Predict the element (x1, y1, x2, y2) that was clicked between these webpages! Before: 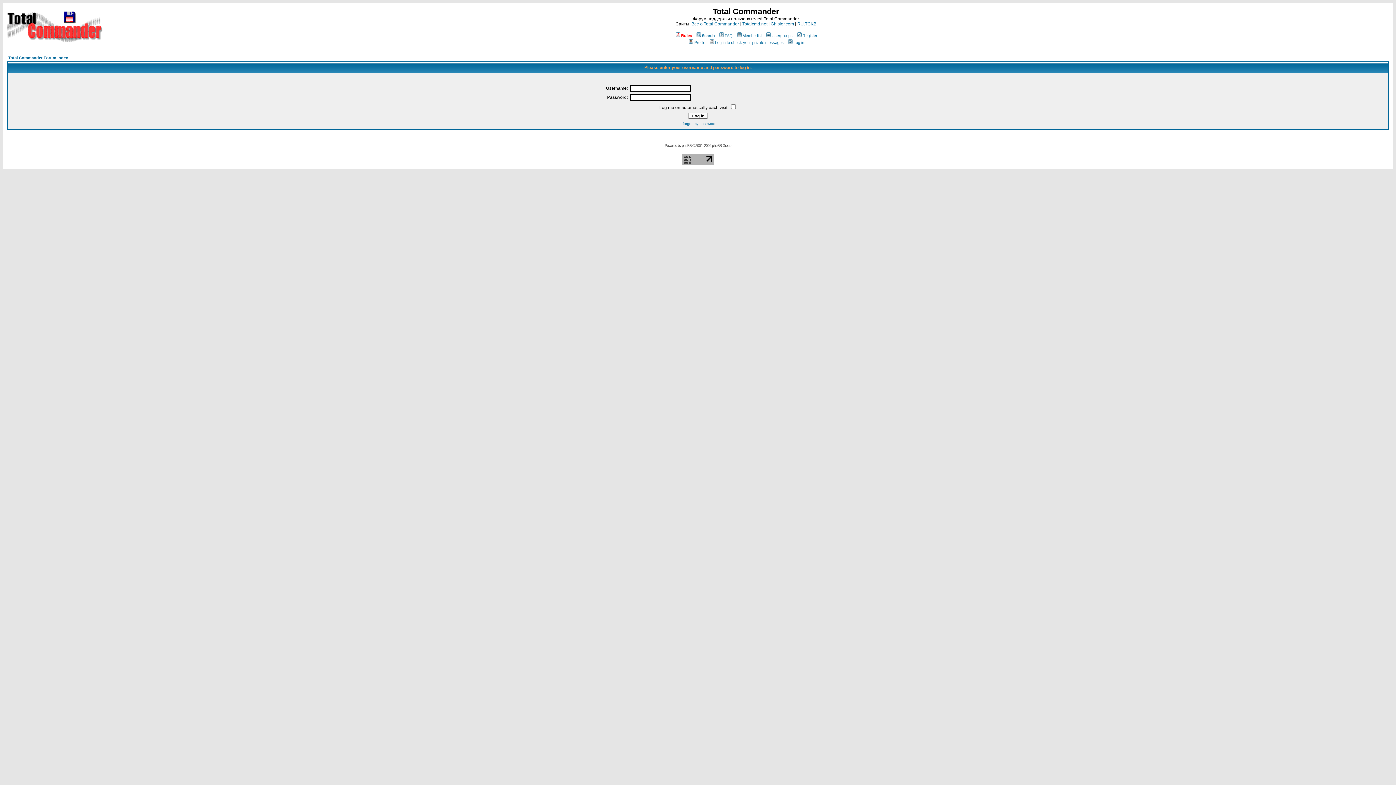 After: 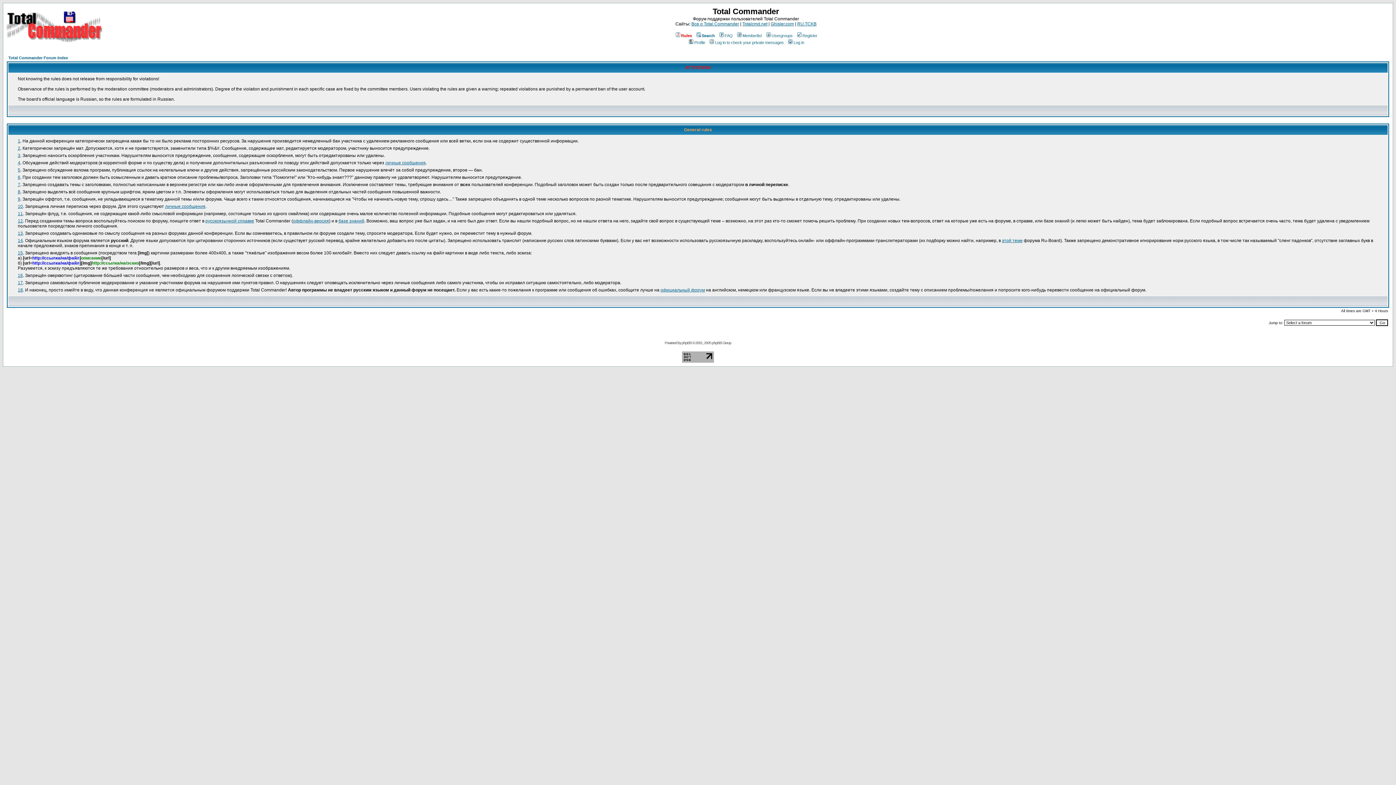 Action: label: Rules bbox: (674, 33, 692, 37)